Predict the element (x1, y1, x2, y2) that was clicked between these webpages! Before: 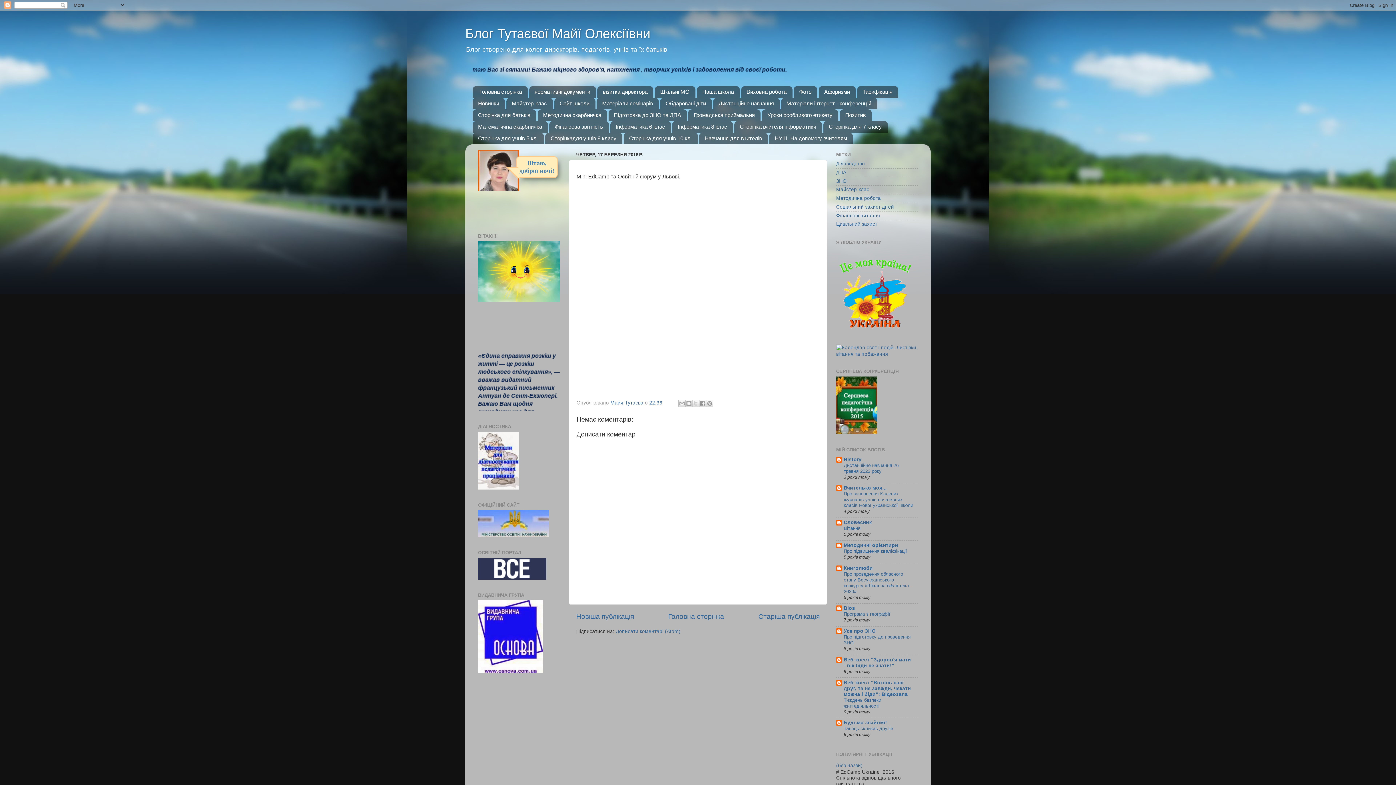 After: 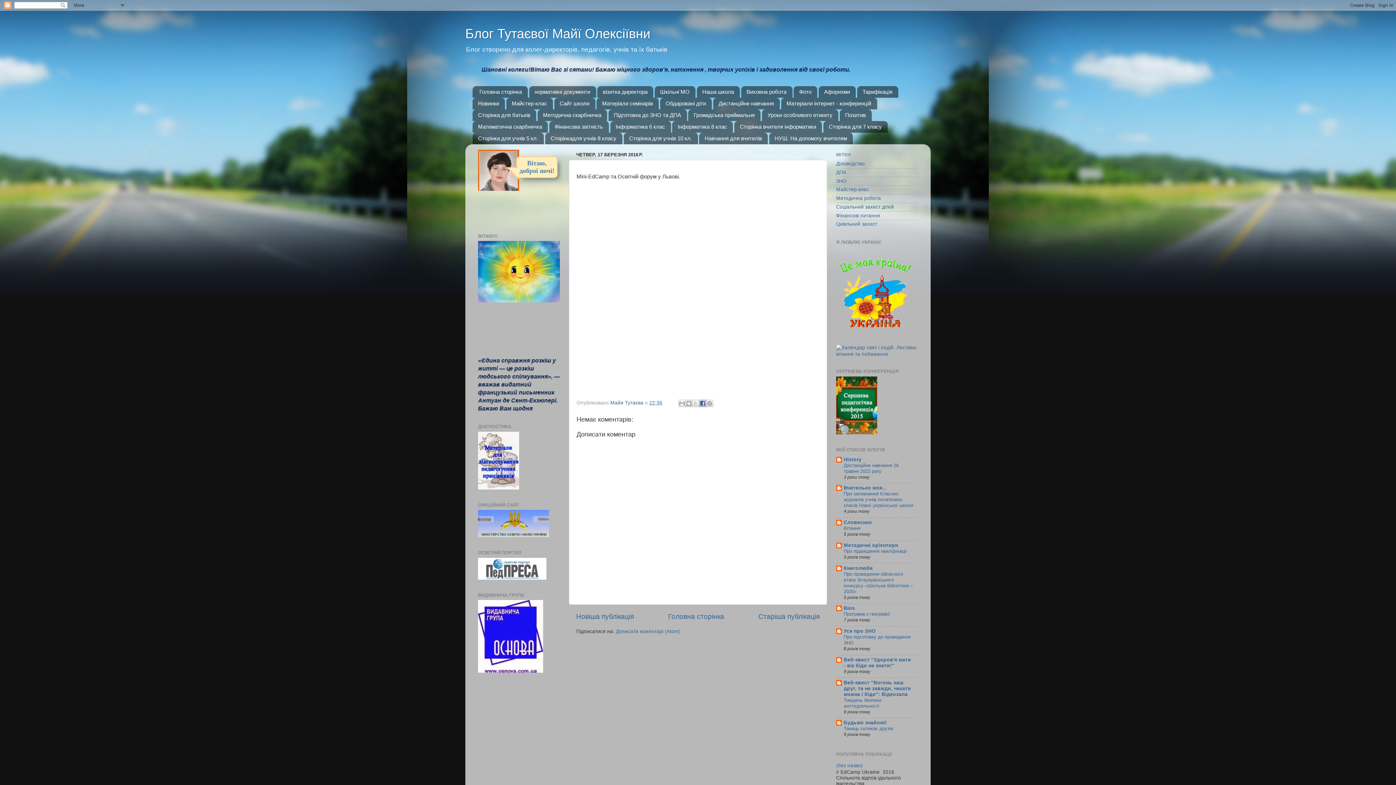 Action: label: Опублікувати у Facebook bbox: (699, 399, 706, 407)